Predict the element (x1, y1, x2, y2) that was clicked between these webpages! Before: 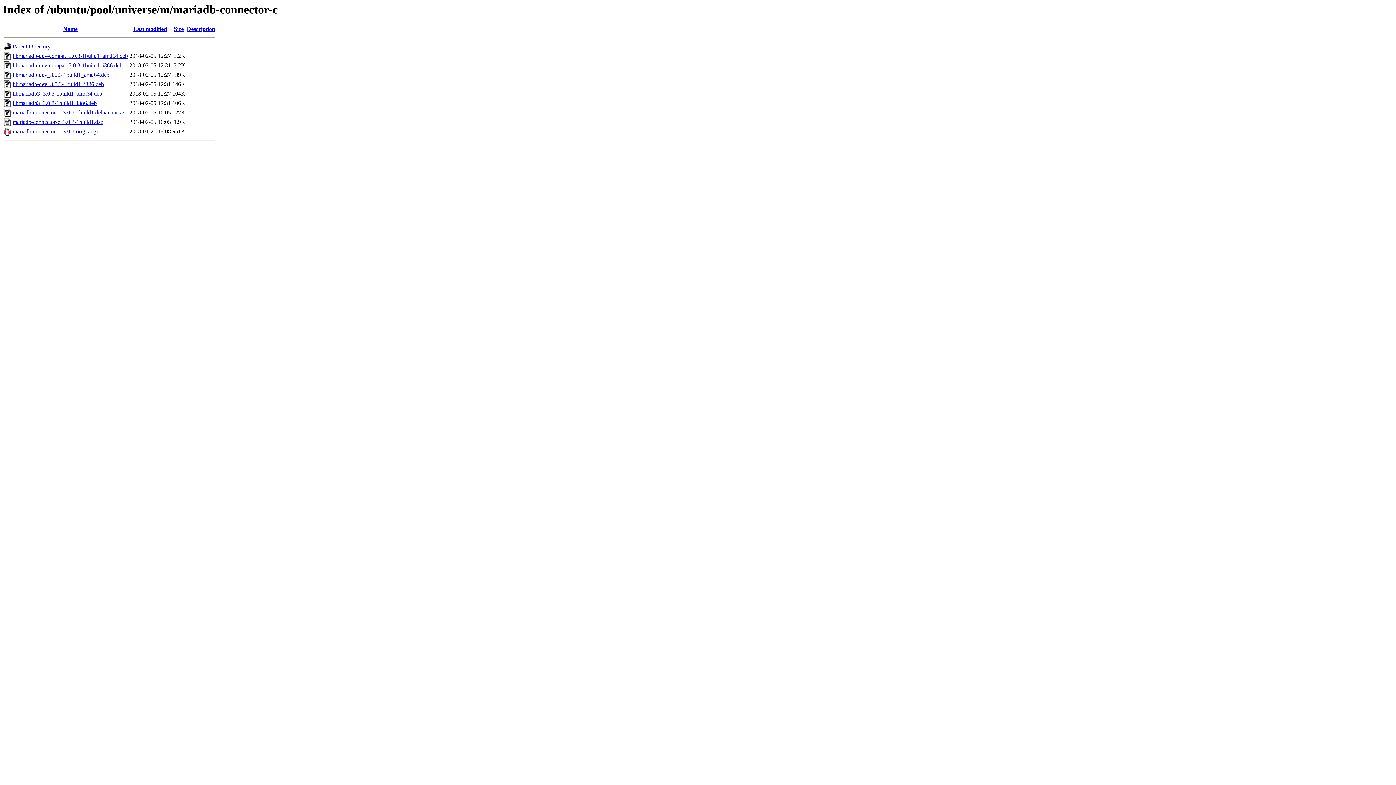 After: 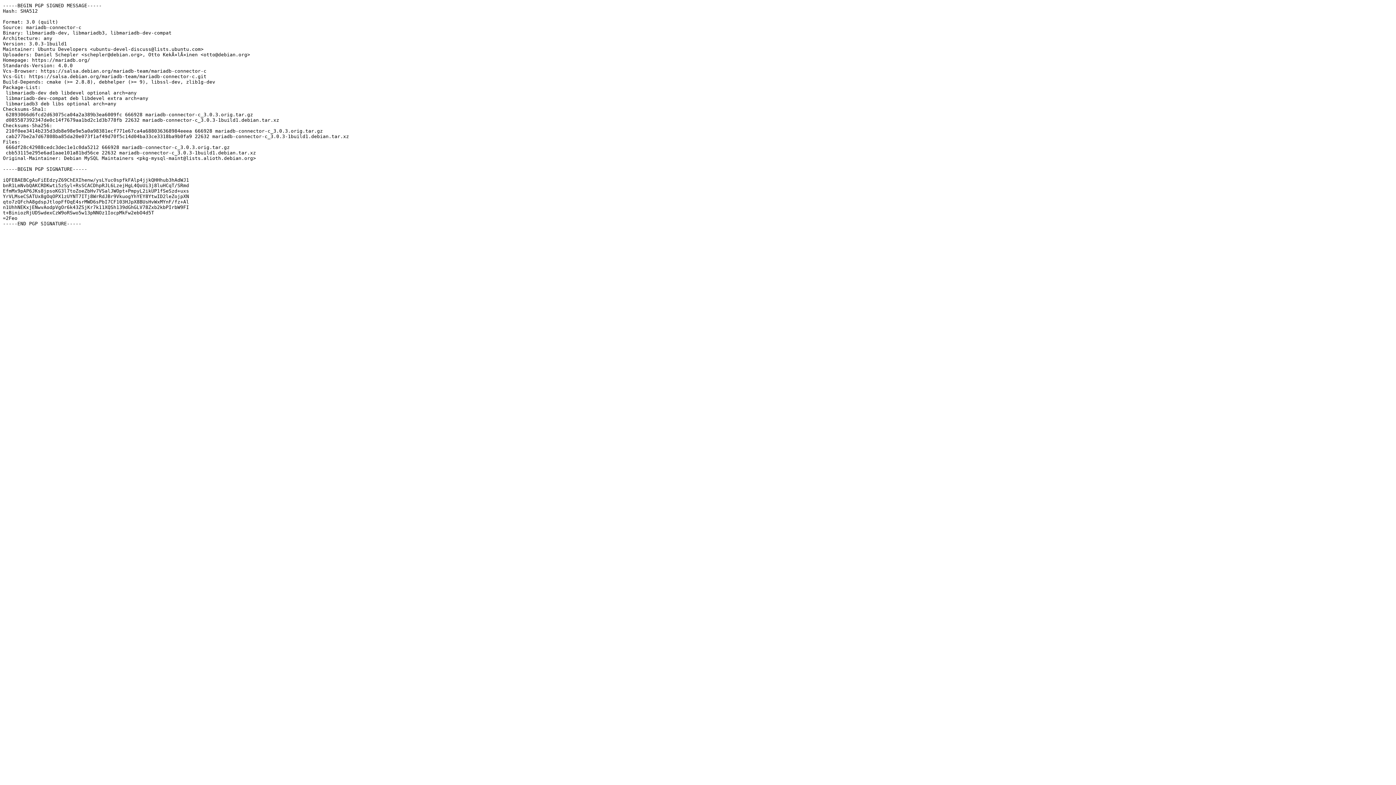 Action: bbox: (12, 119, 102, 125) label: mariadb-connector-c_3.0.3-1build1.dsc